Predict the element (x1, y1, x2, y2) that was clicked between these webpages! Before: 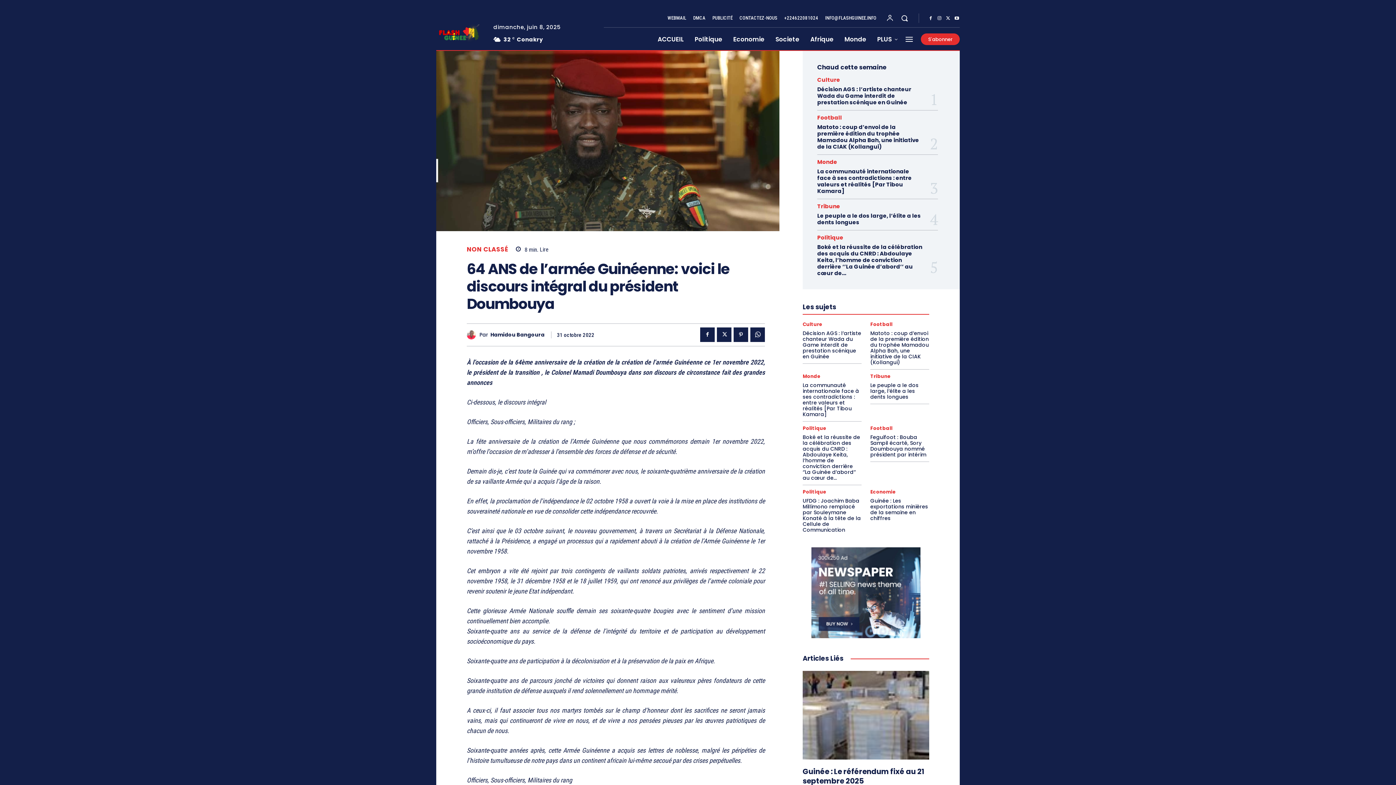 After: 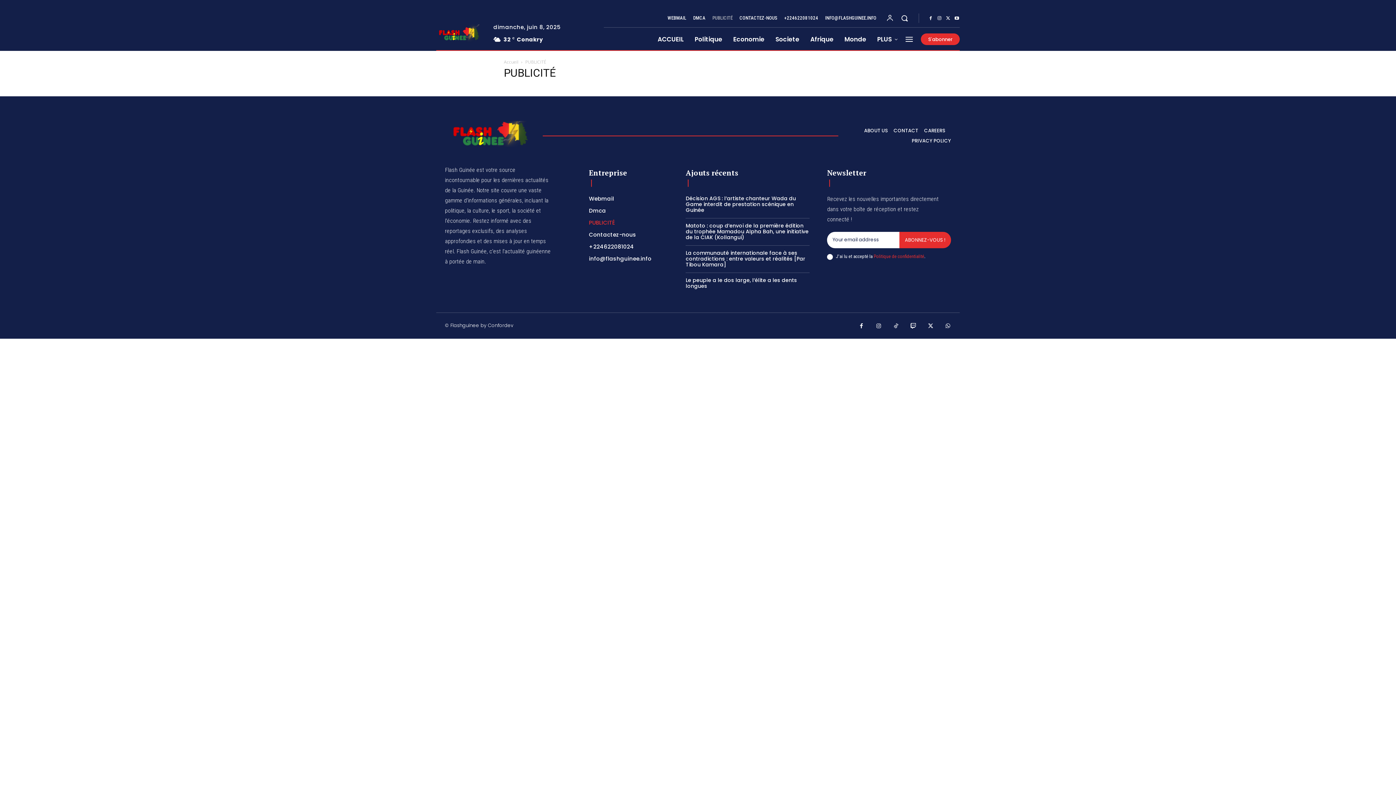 Action: label: PUBLICITÉ bbox: (711, 9, 733, 27)